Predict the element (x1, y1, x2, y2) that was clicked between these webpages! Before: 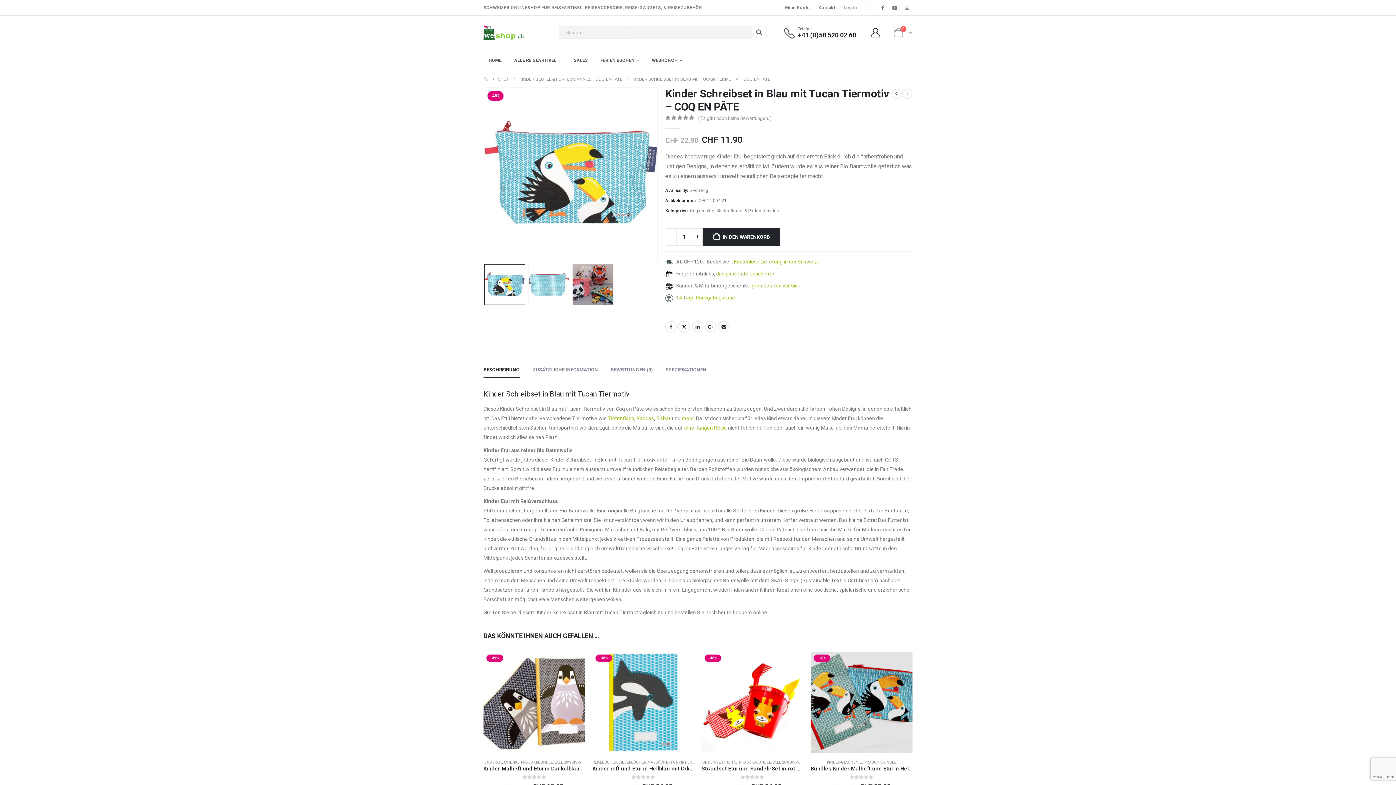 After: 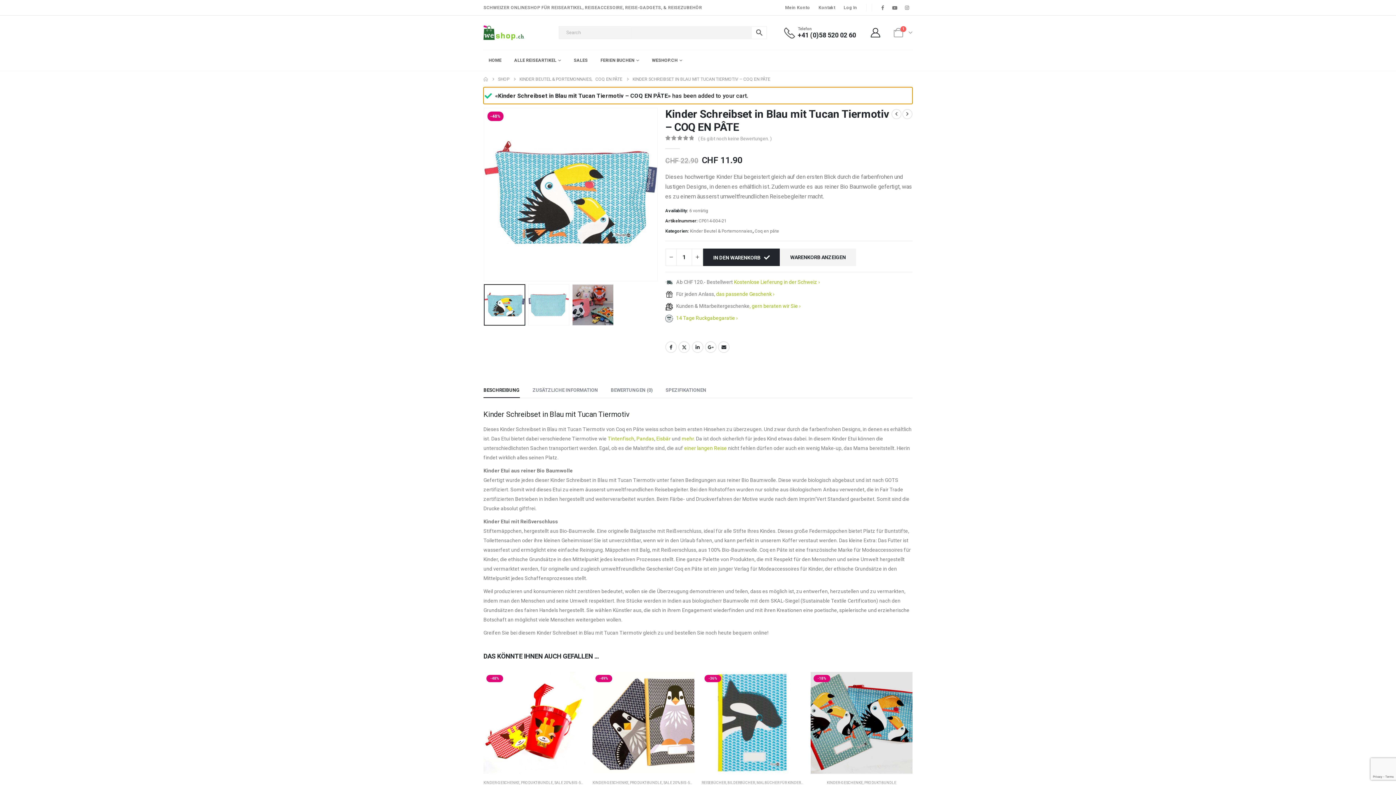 Action: bbox: (703, 228, 780, 245) label: IN DEN WARENKORB